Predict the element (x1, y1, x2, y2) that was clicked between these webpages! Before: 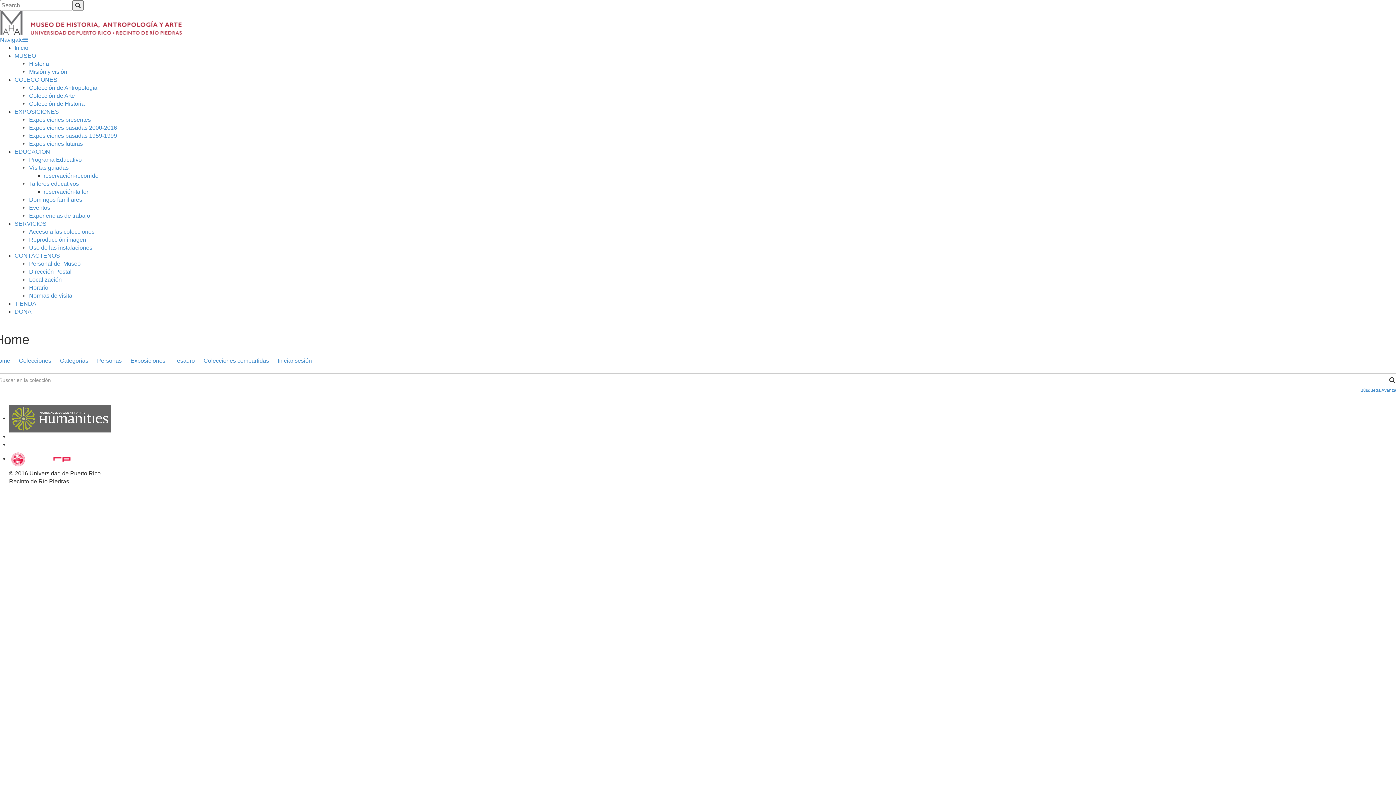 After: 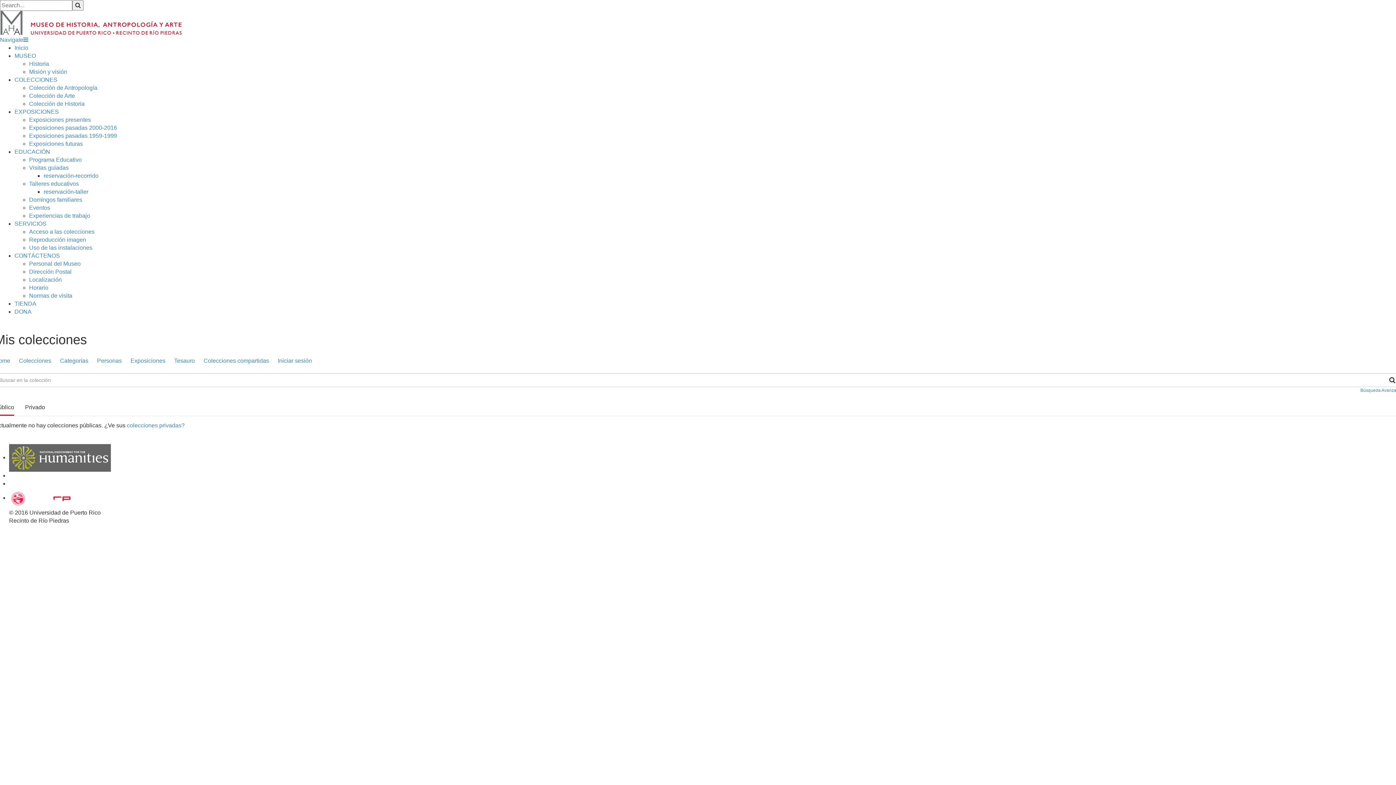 Action: bbox: (203, 357, 269, 365) label: Colecciones compartidas